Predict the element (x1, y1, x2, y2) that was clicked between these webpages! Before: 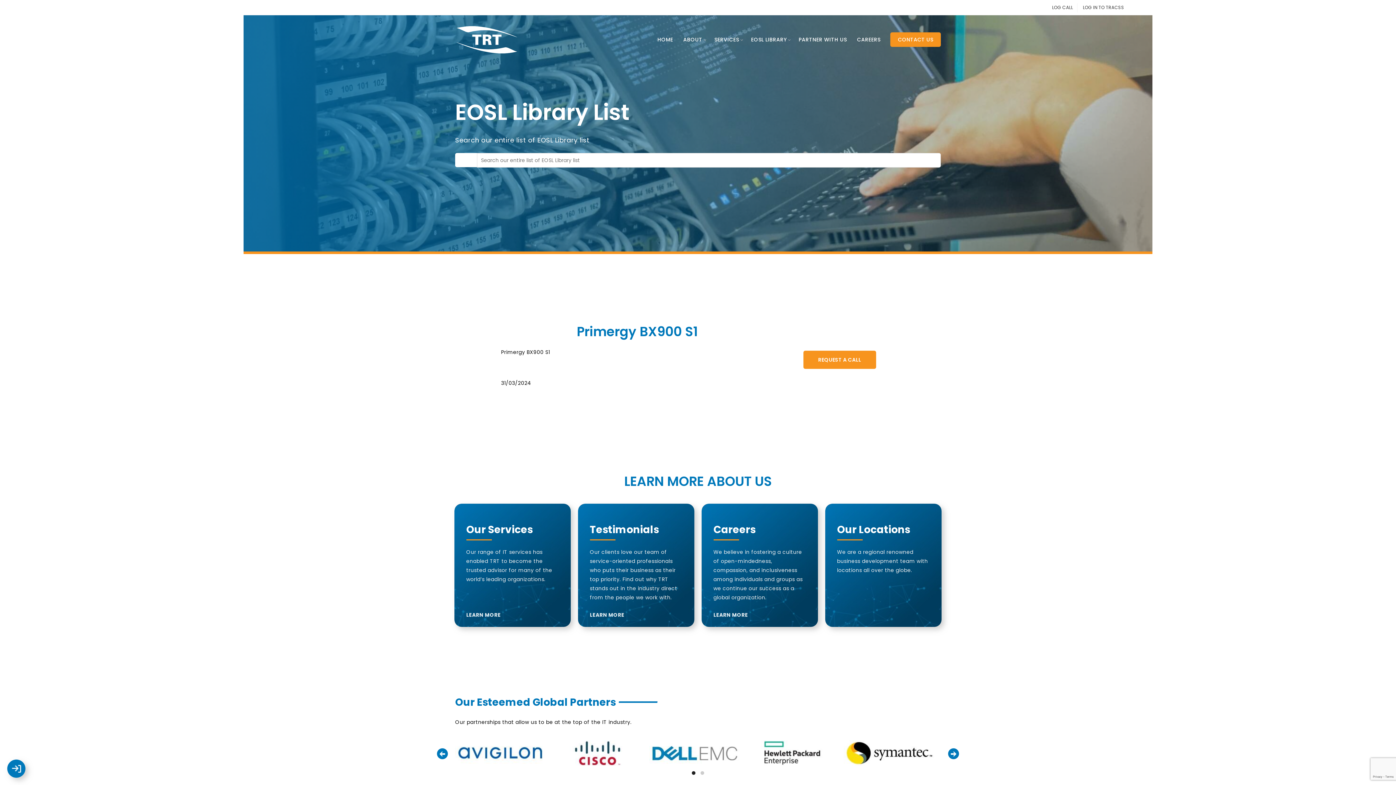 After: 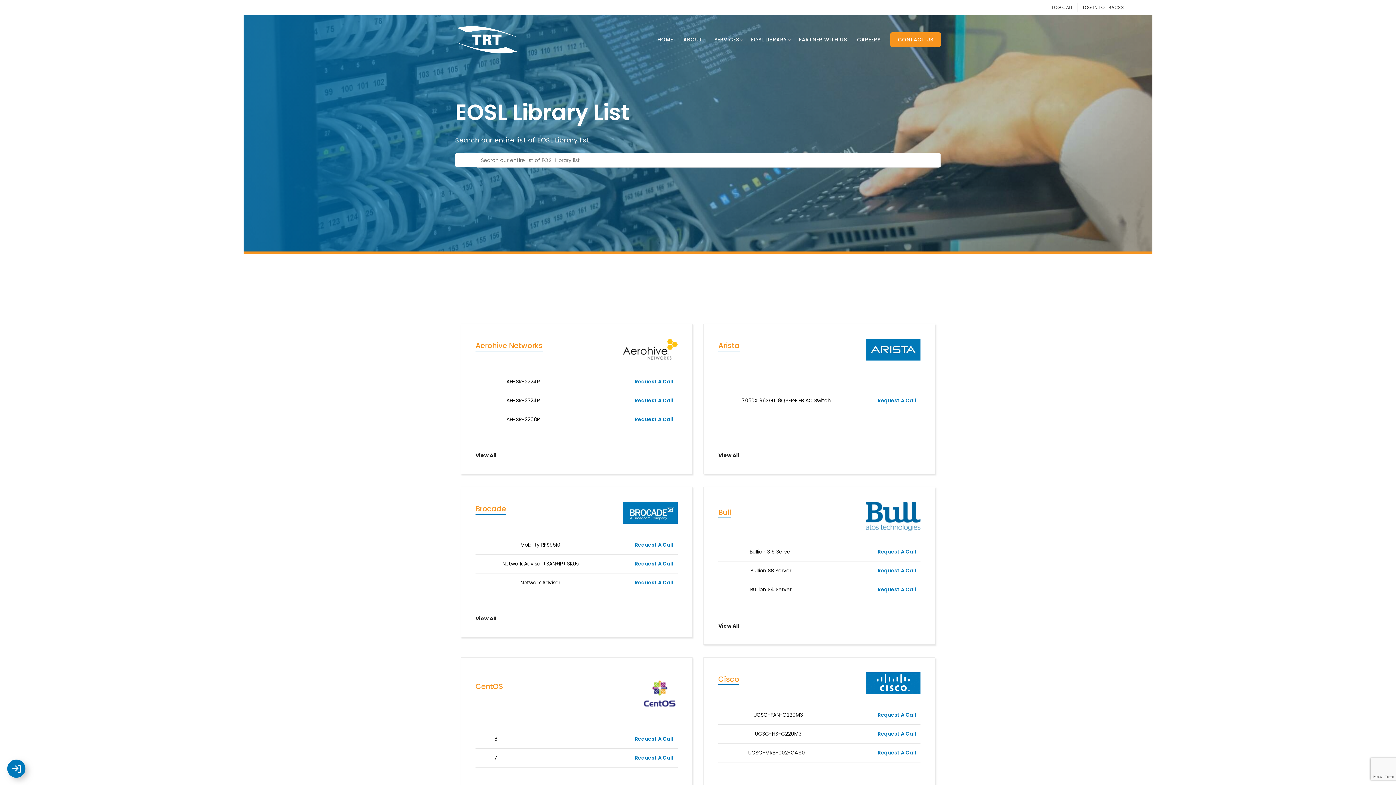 Action: label: EOSL LIBRARY bbox: (746, 22, 791, 57)